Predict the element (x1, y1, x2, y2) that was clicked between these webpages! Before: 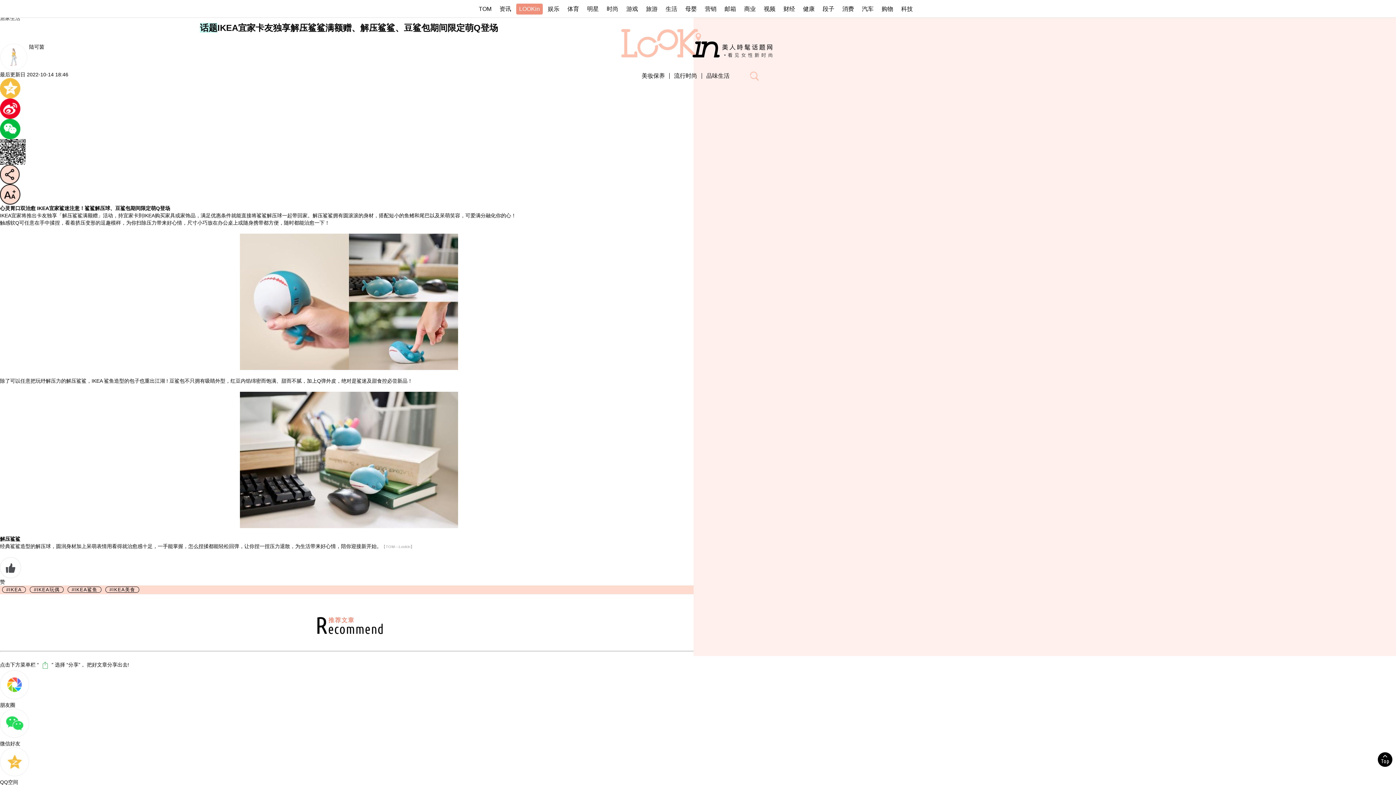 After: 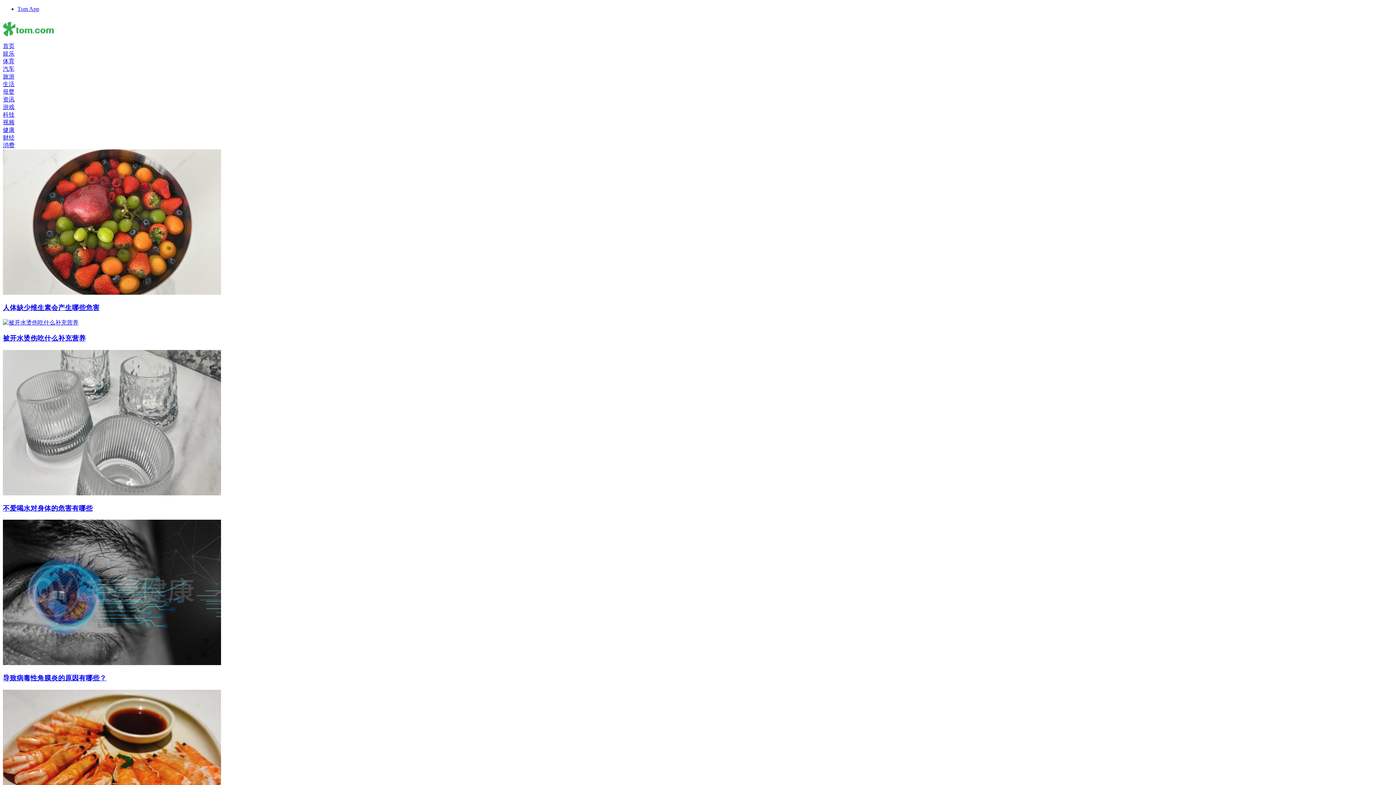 Action: label: 健康 bbox: (800, 4, 817, 13)